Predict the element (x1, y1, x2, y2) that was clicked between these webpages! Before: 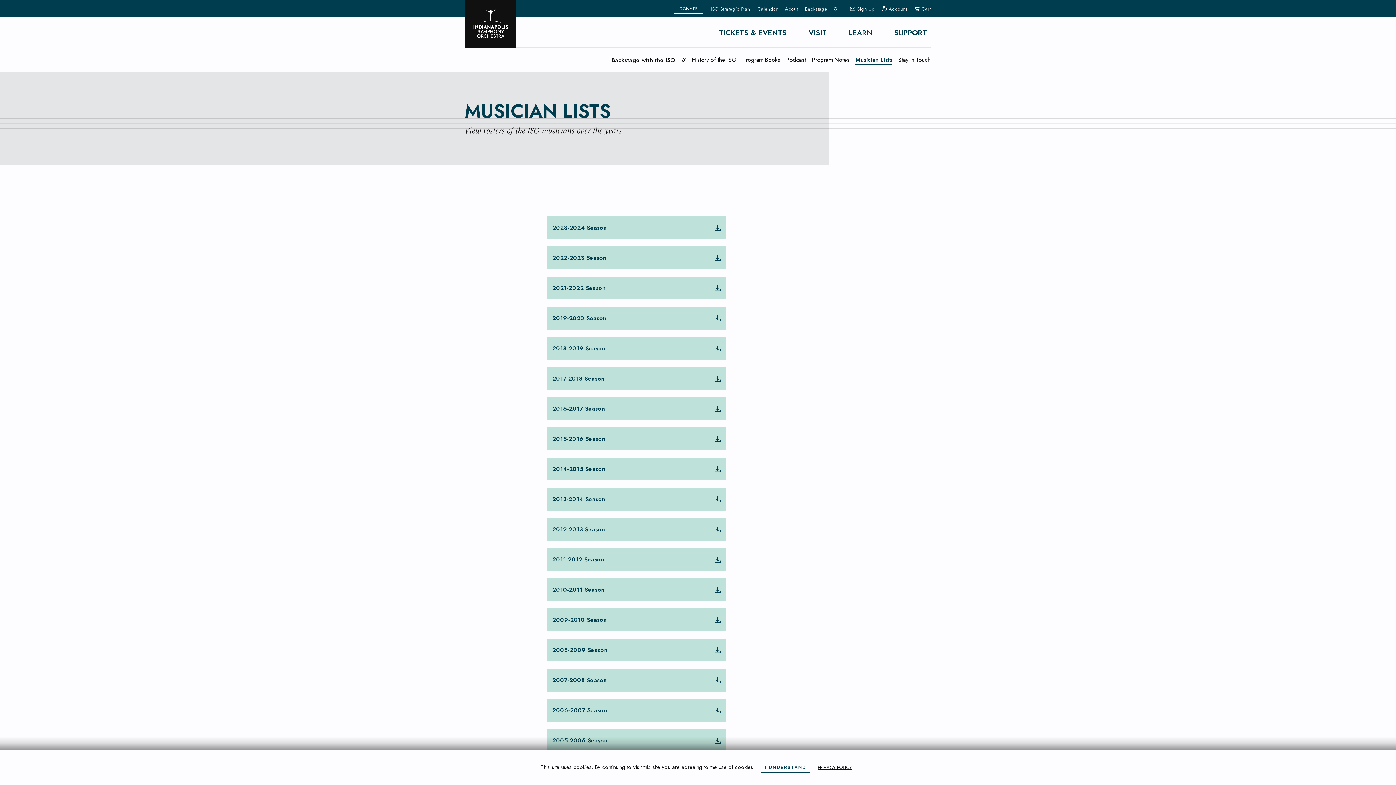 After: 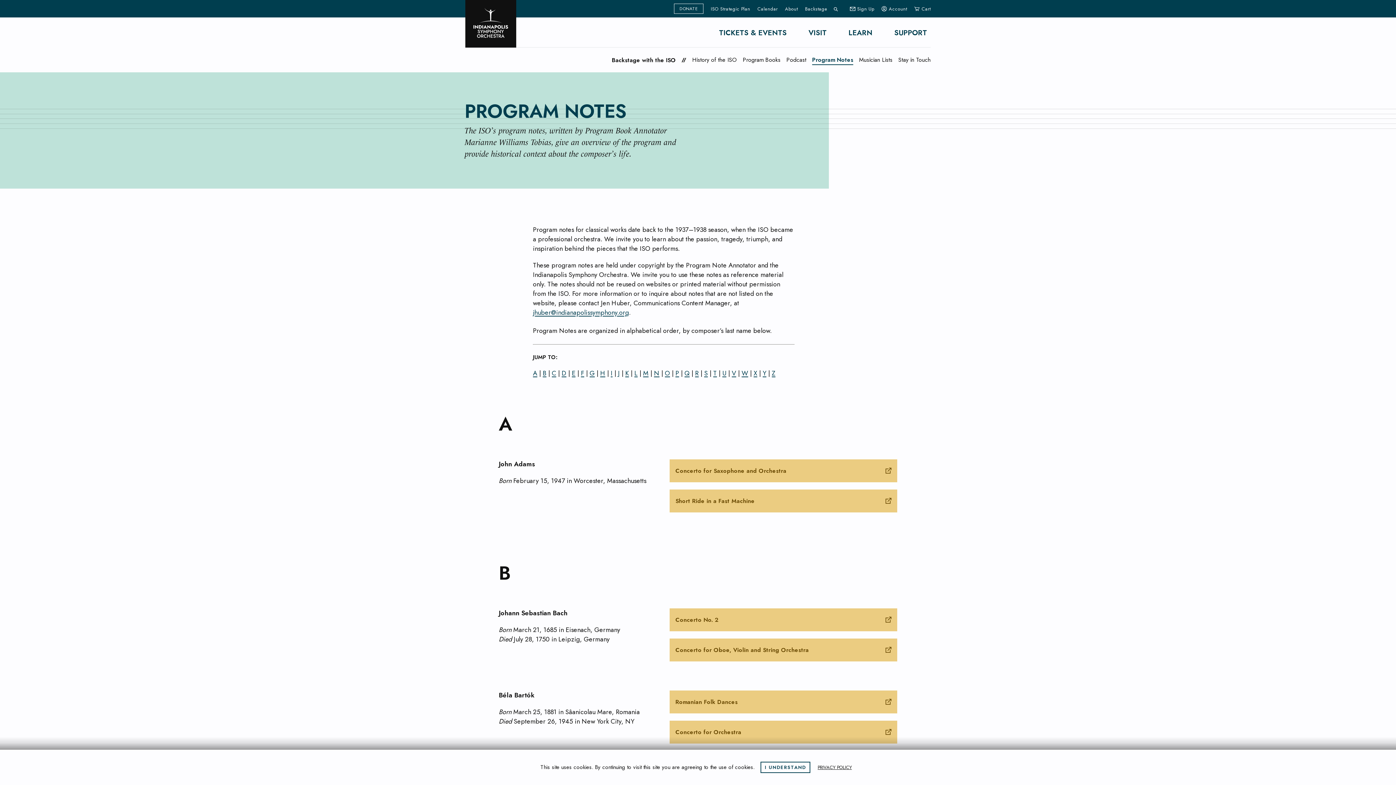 Action: bbox: (812, 55, 849, 64) label: Program Notes